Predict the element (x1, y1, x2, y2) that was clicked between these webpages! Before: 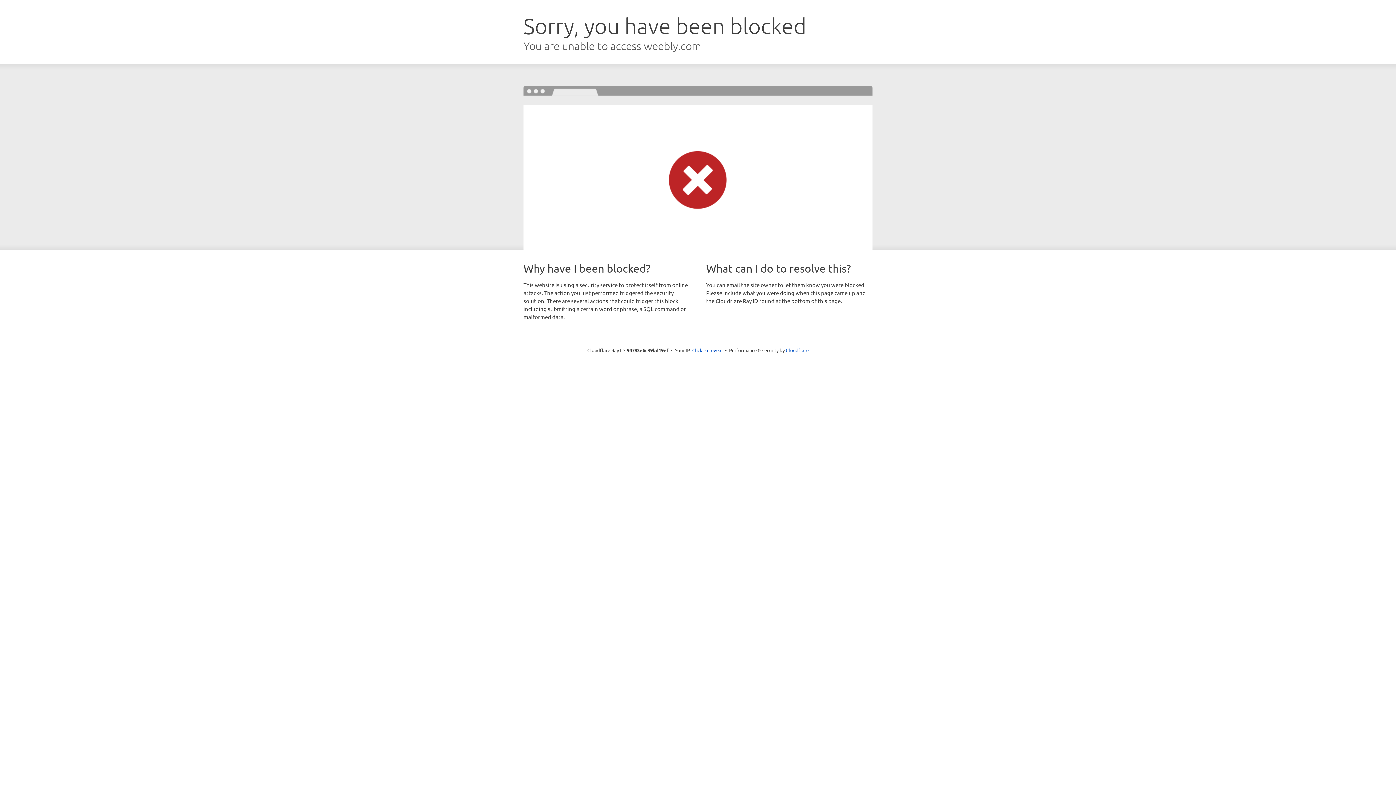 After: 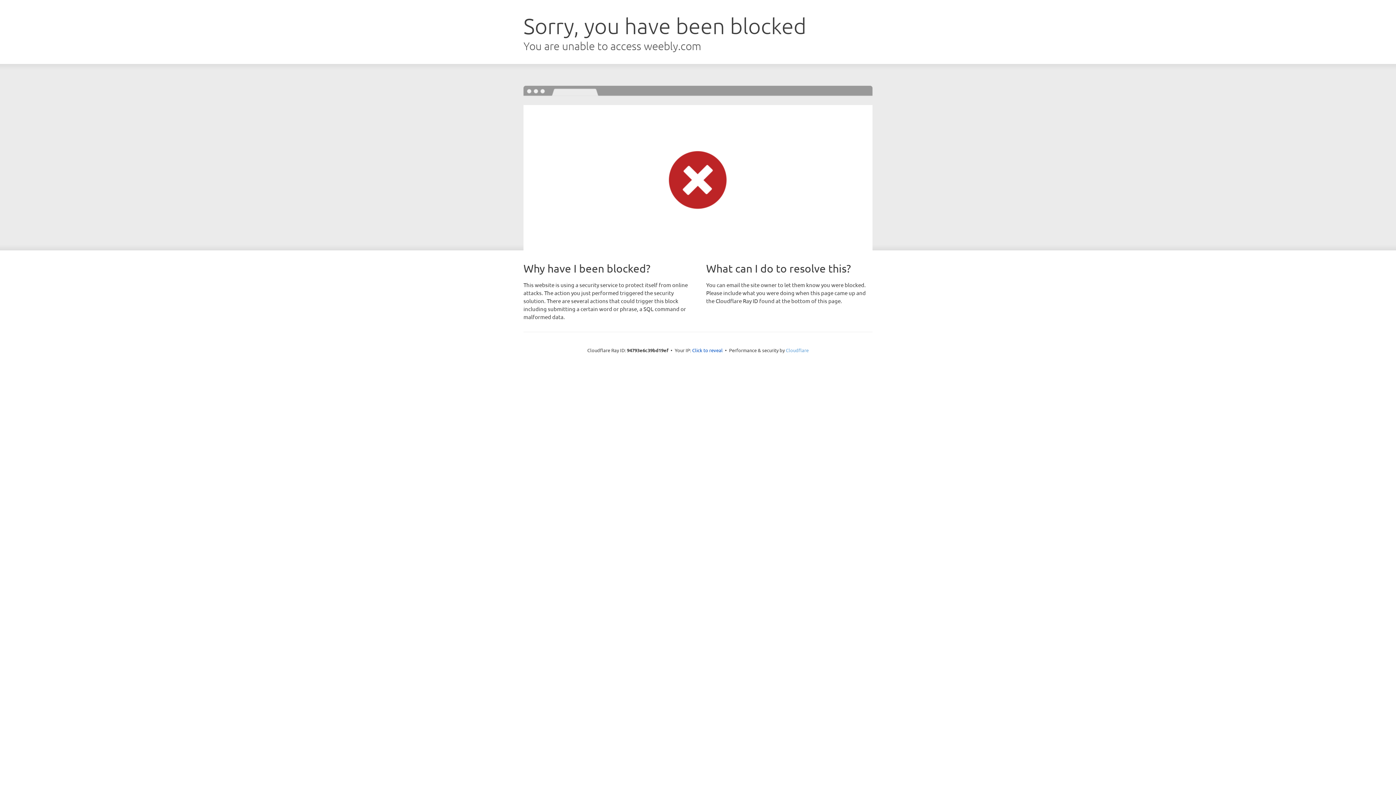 Action: label: Cloudflare bbox: (786, 347, 808, 353)